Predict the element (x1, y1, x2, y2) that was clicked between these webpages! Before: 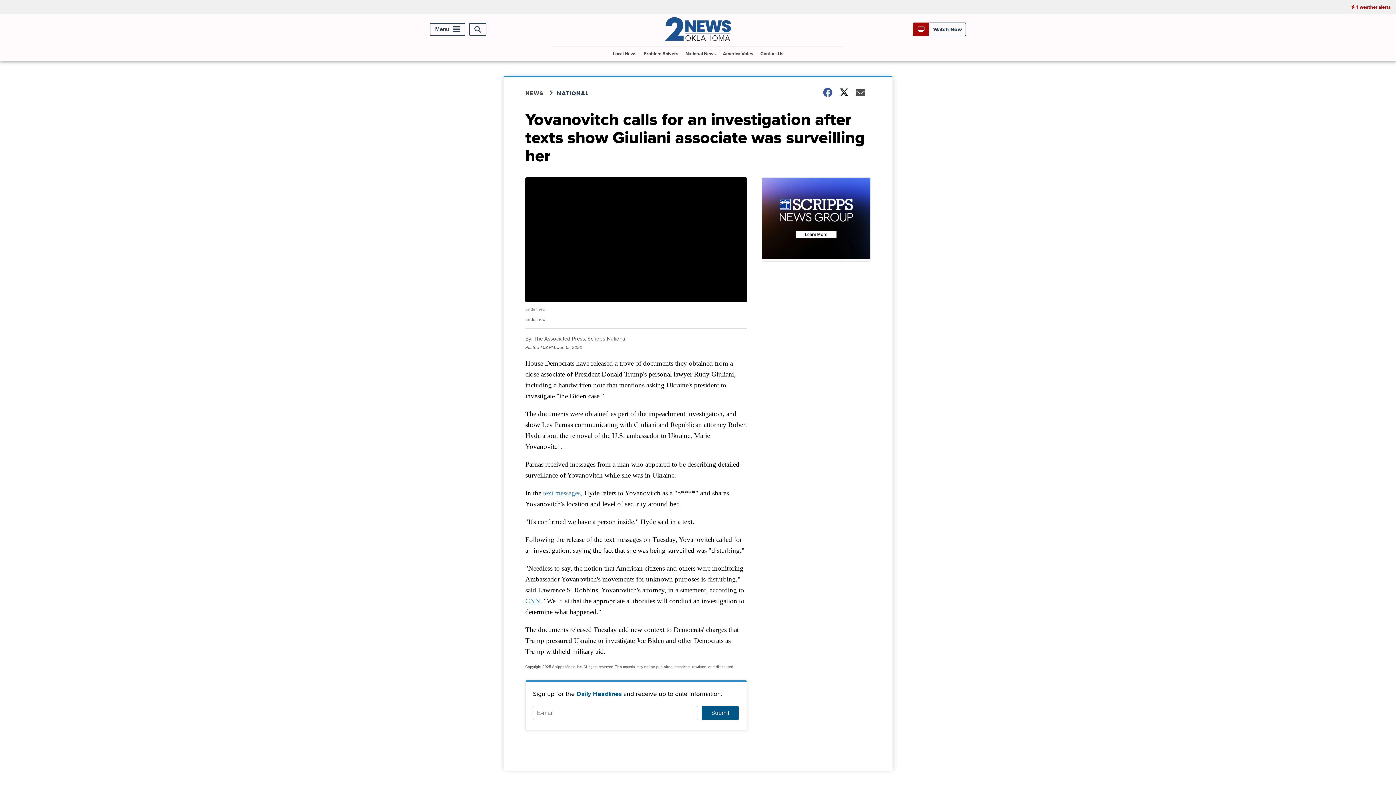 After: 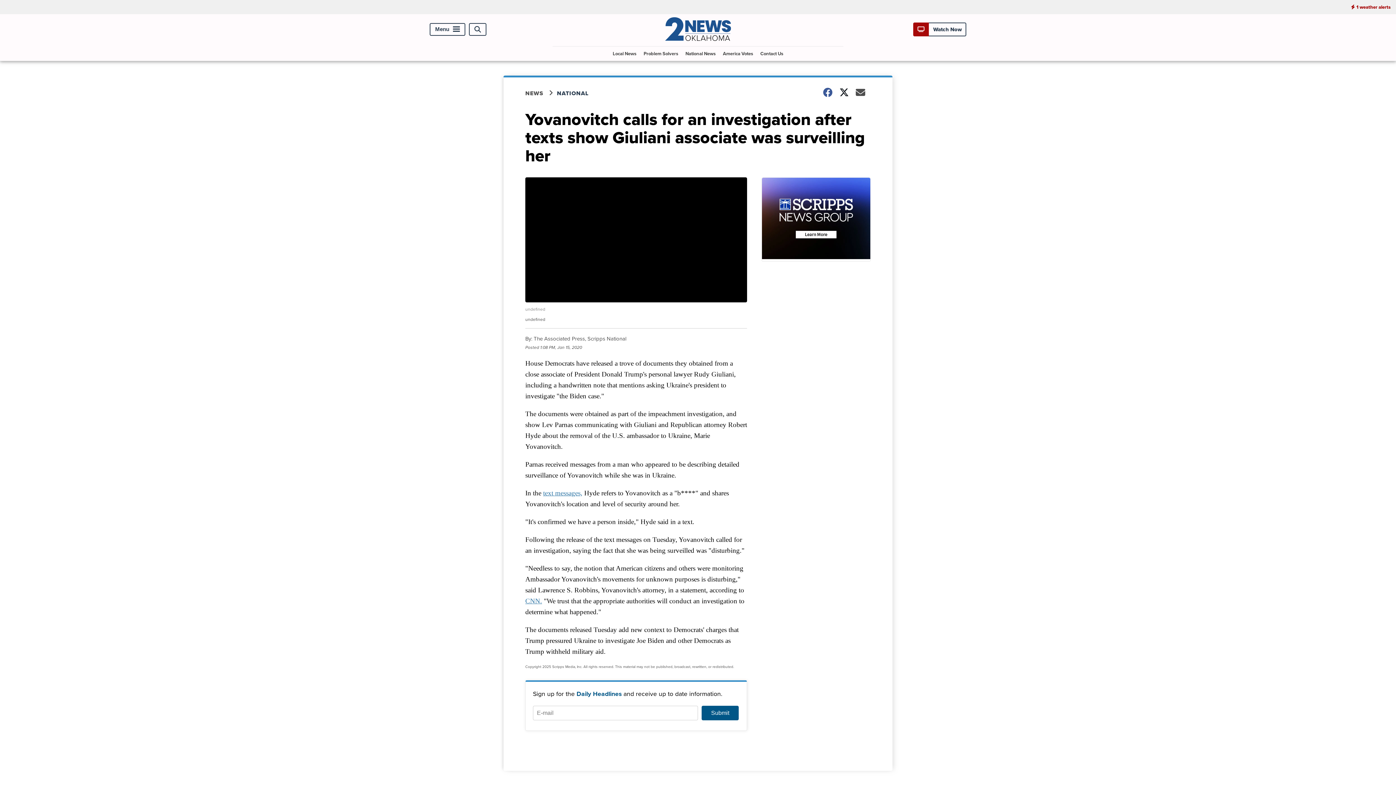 Action: label: CNN. bbox: (525, 597, 542, 604)